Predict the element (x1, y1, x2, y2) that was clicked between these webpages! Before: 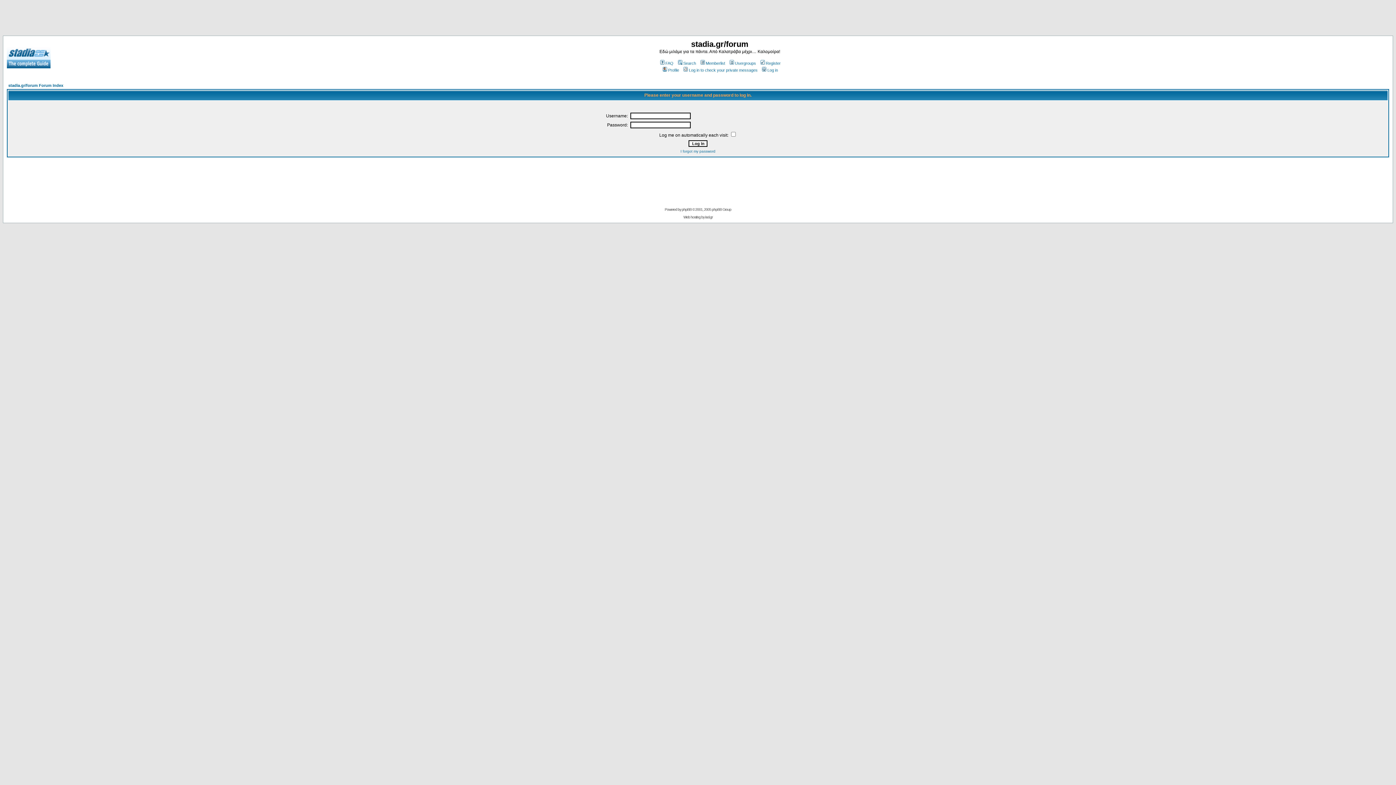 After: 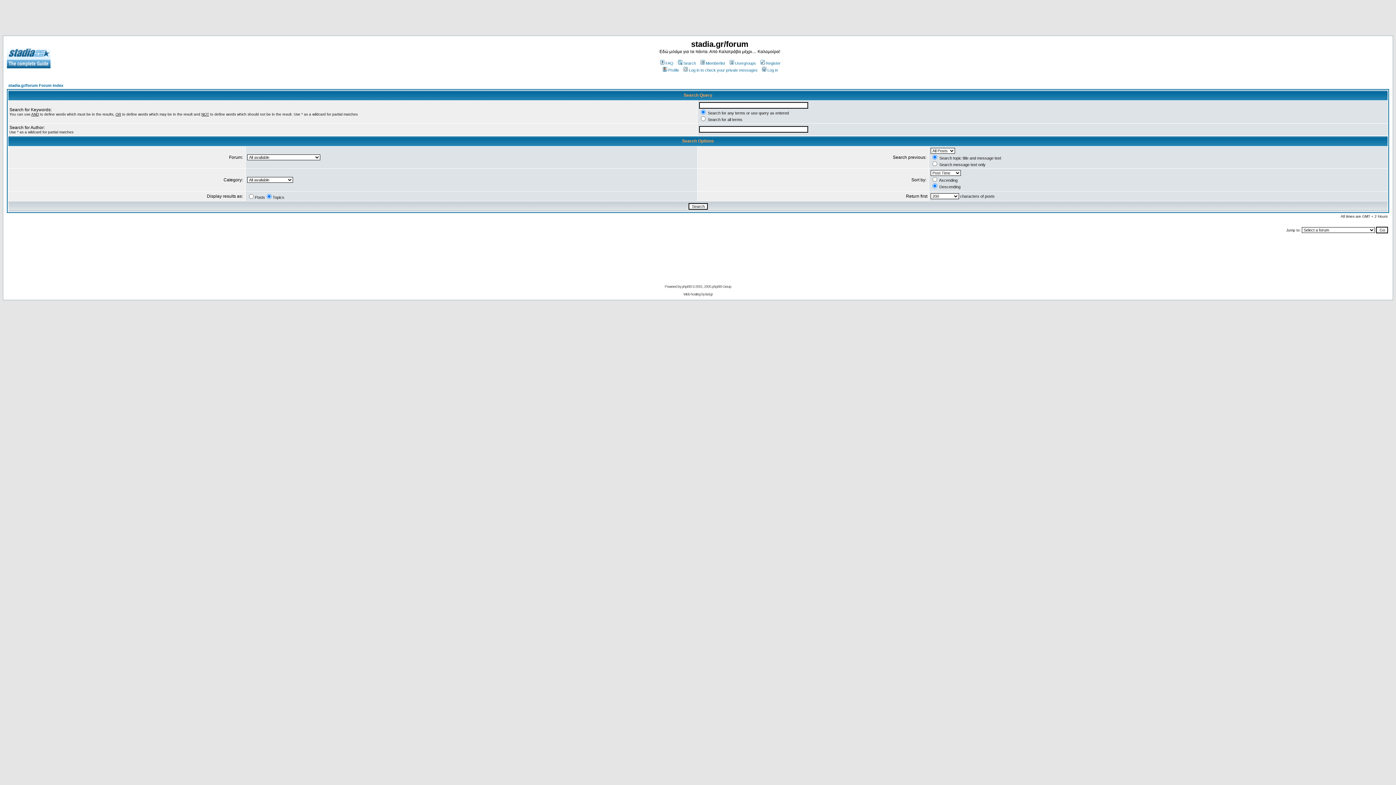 Action: label: Search bbox: (676, 61, 696, 65)